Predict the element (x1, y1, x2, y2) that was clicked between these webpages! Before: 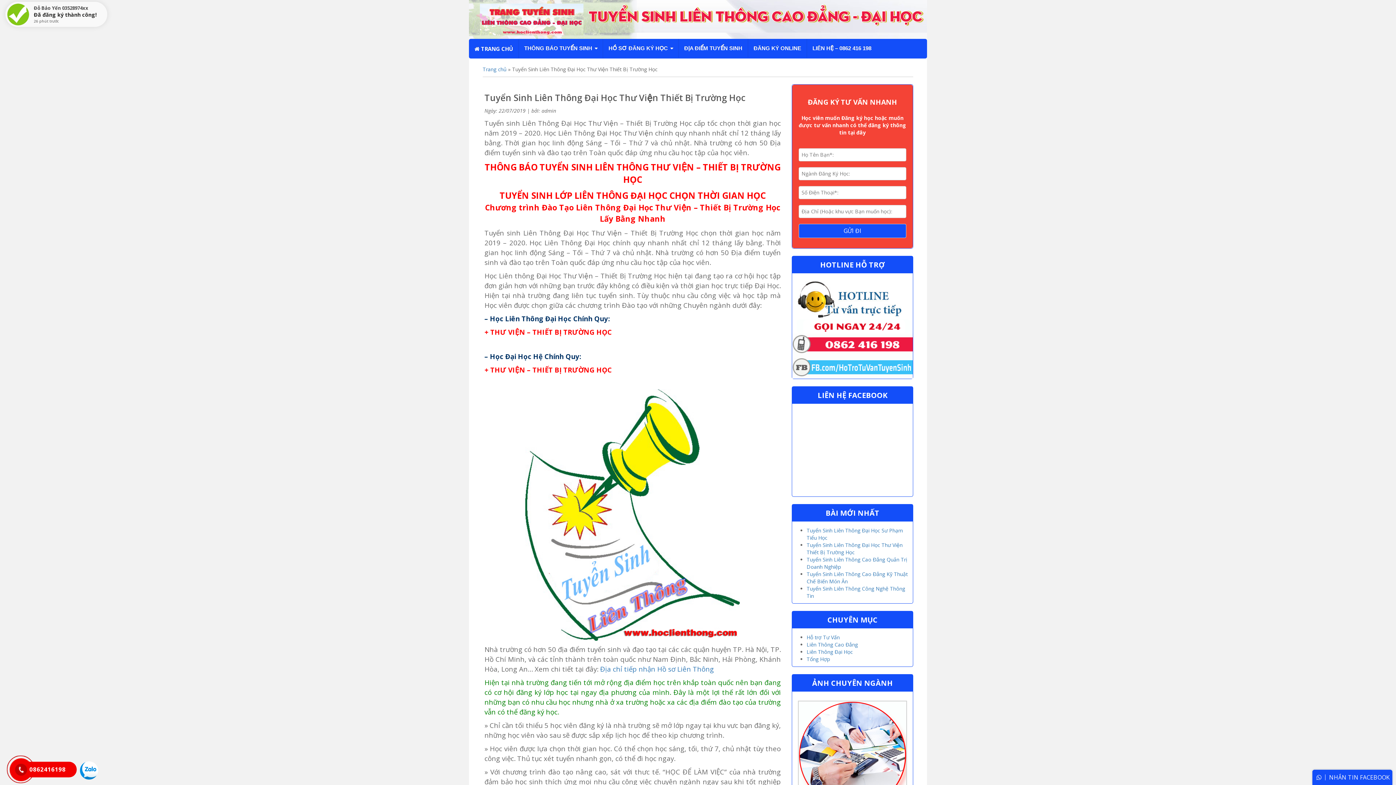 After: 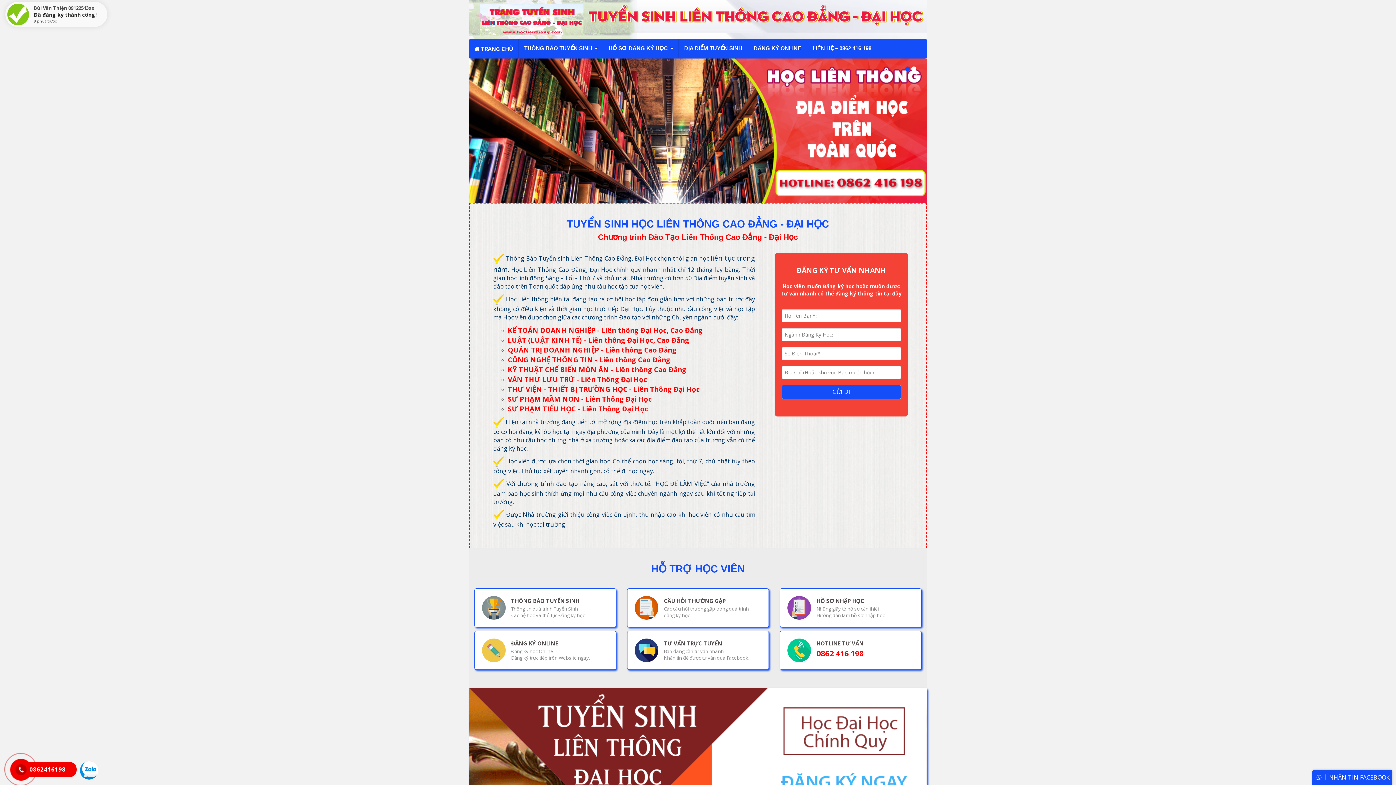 Action: bbox: (469, 38, 518, 57) label:  TRANG CHỦ